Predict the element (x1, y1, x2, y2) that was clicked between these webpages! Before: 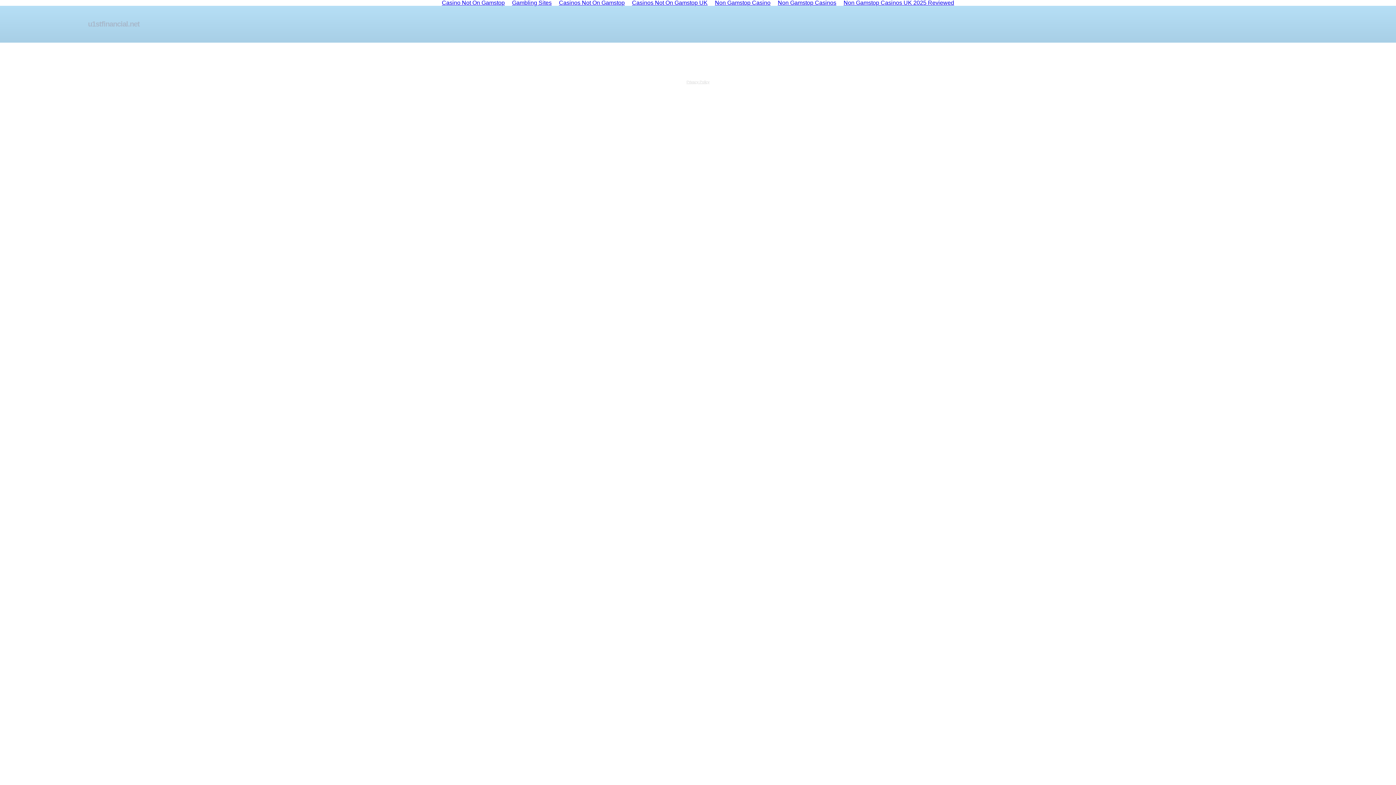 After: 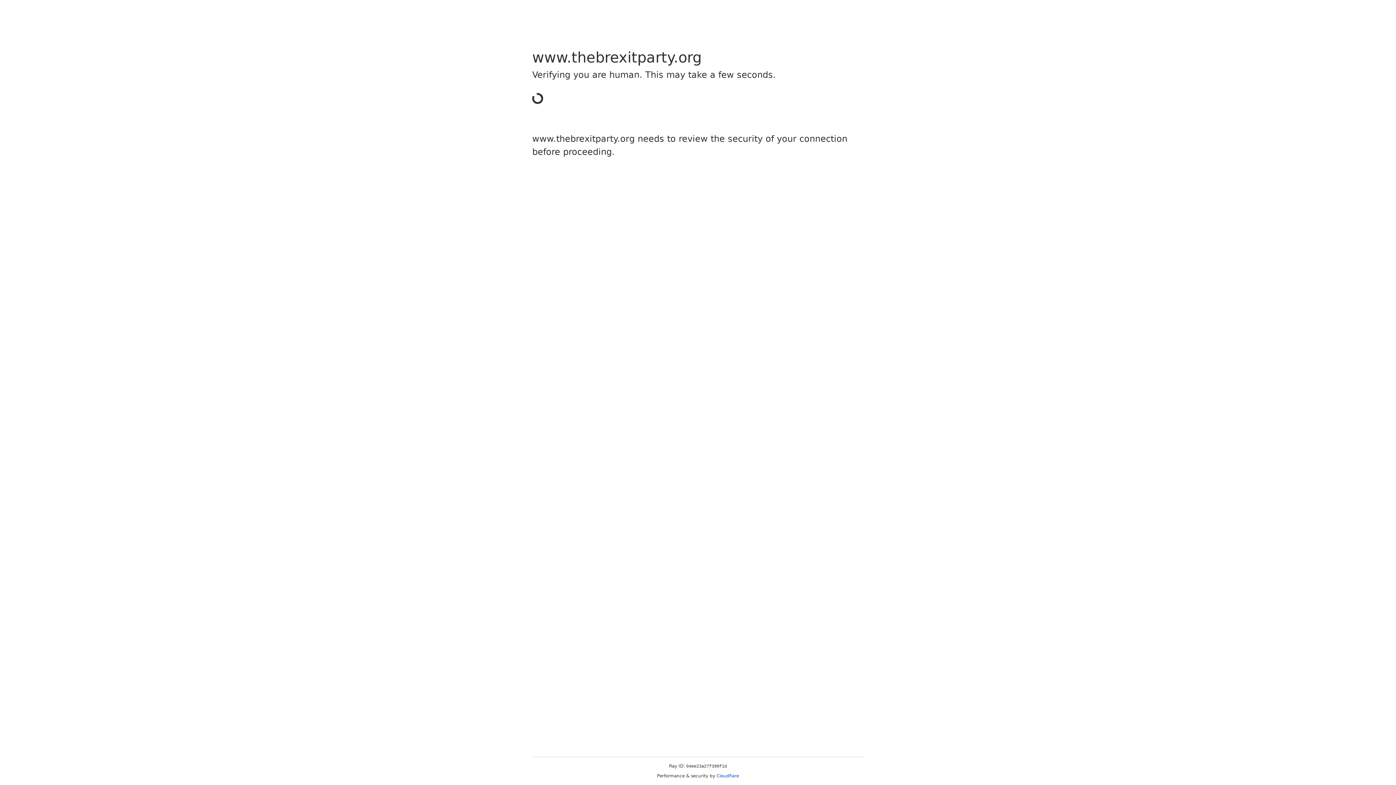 Action: label: Non Gamstop Casinos bbox: (774, -2, 840, 7)